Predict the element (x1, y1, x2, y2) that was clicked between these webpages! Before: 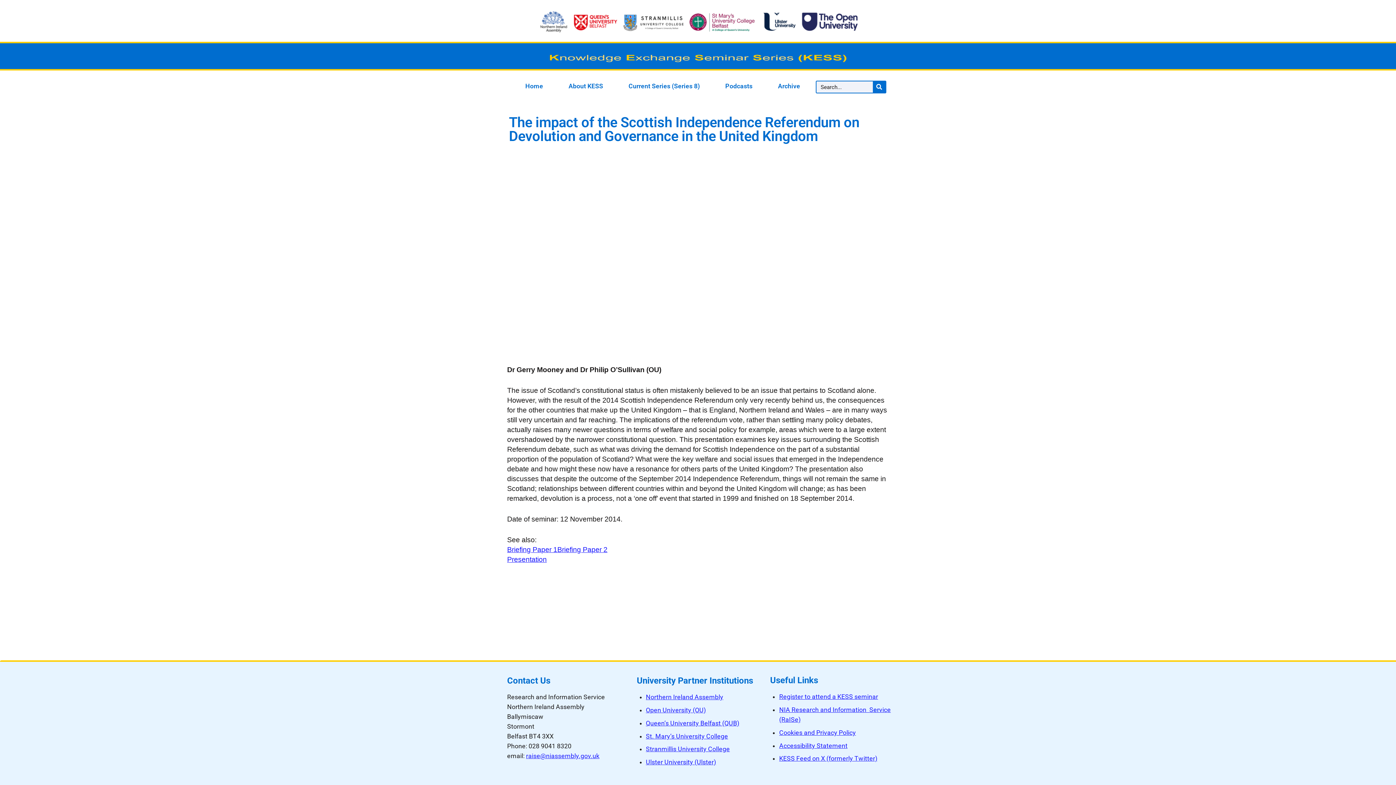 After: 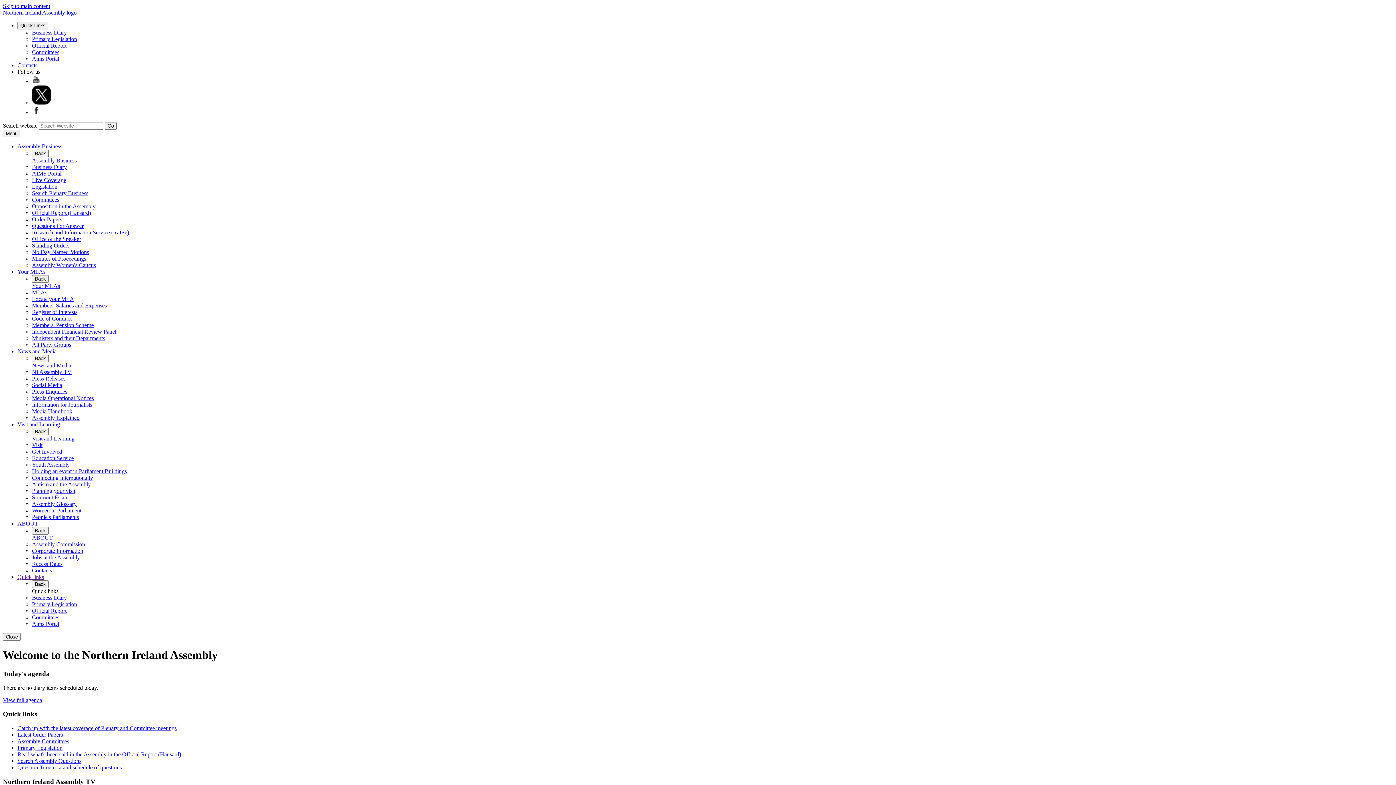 Action: label: Northern Ireland Assembly bbox: (646, 693, 723, 701)